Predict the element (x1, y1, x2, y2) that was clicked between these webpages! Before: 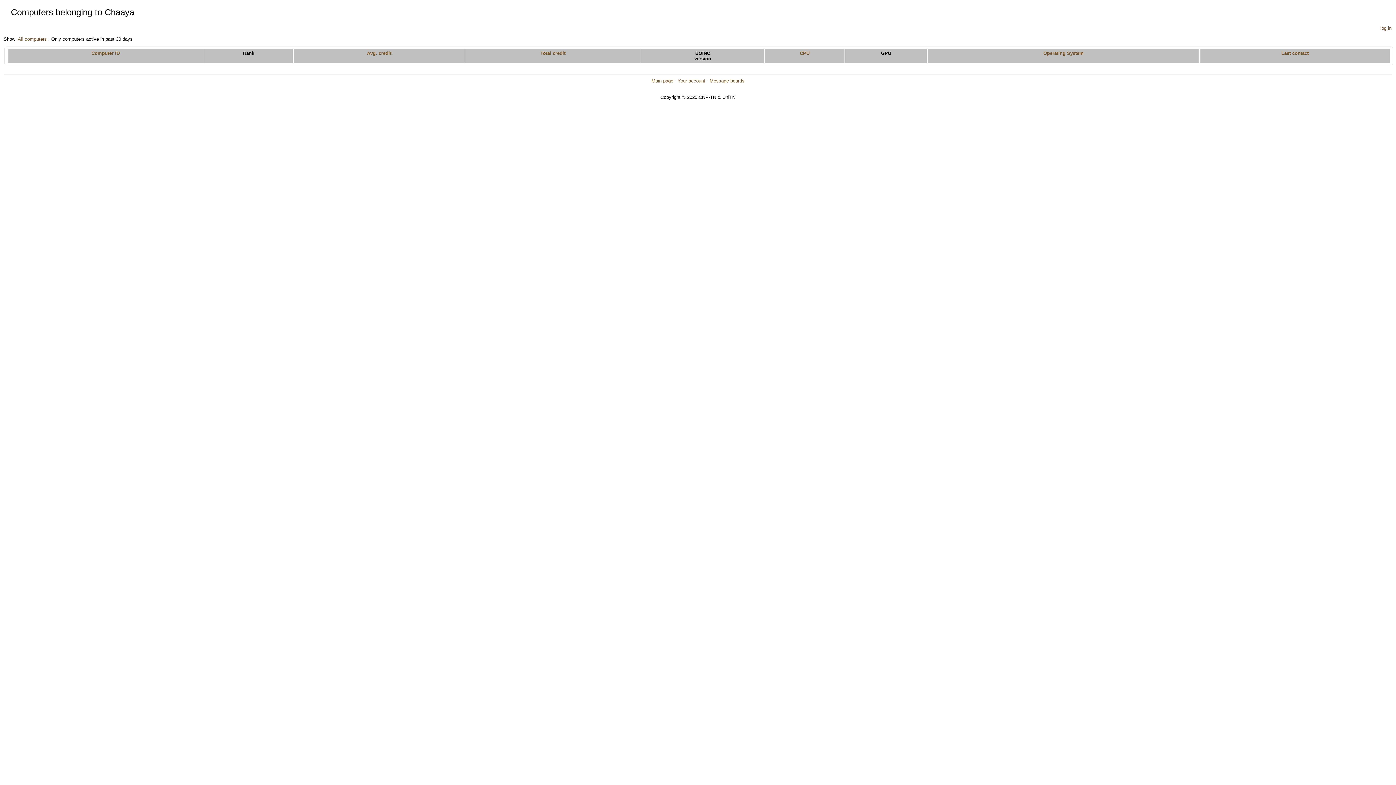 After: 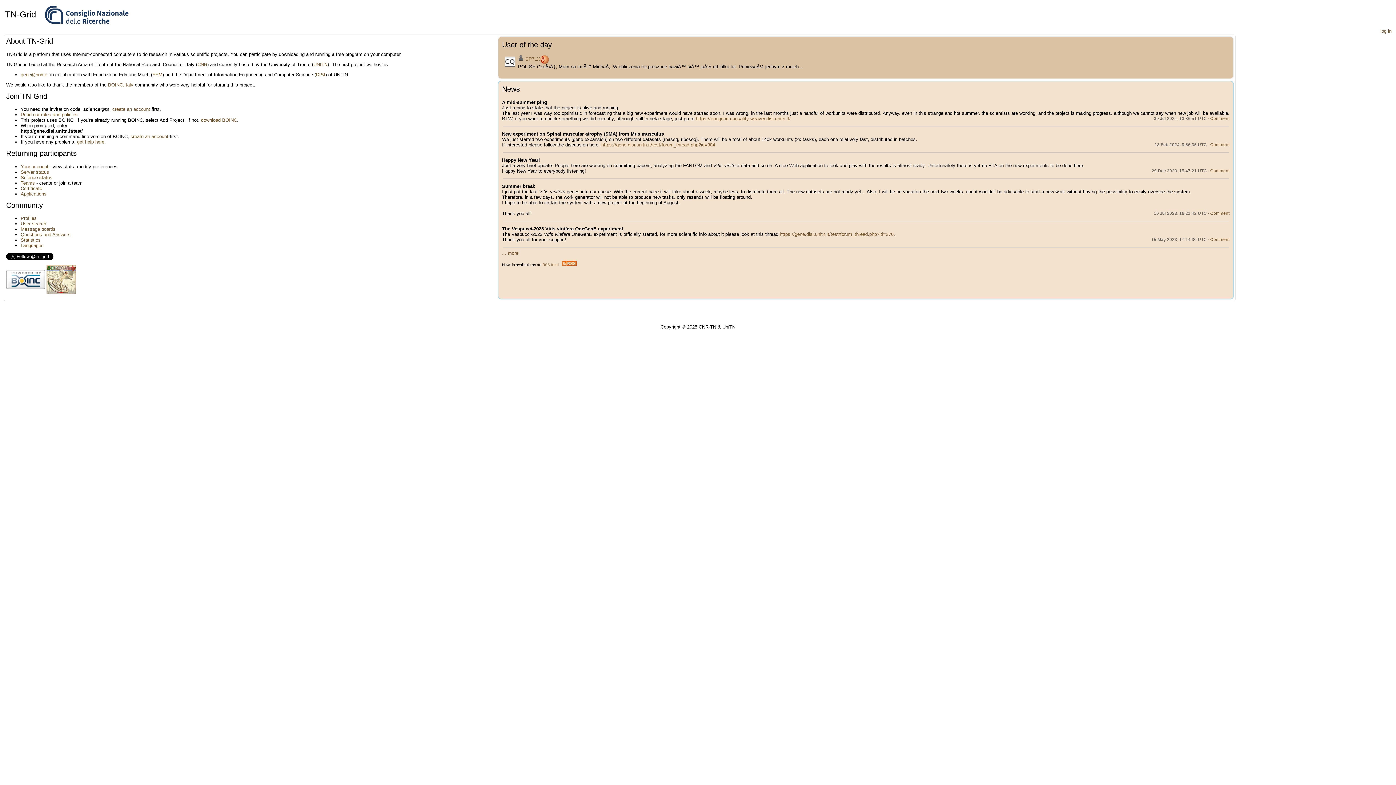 Action: label: Main page bbox: (651, 78, 673, 83)